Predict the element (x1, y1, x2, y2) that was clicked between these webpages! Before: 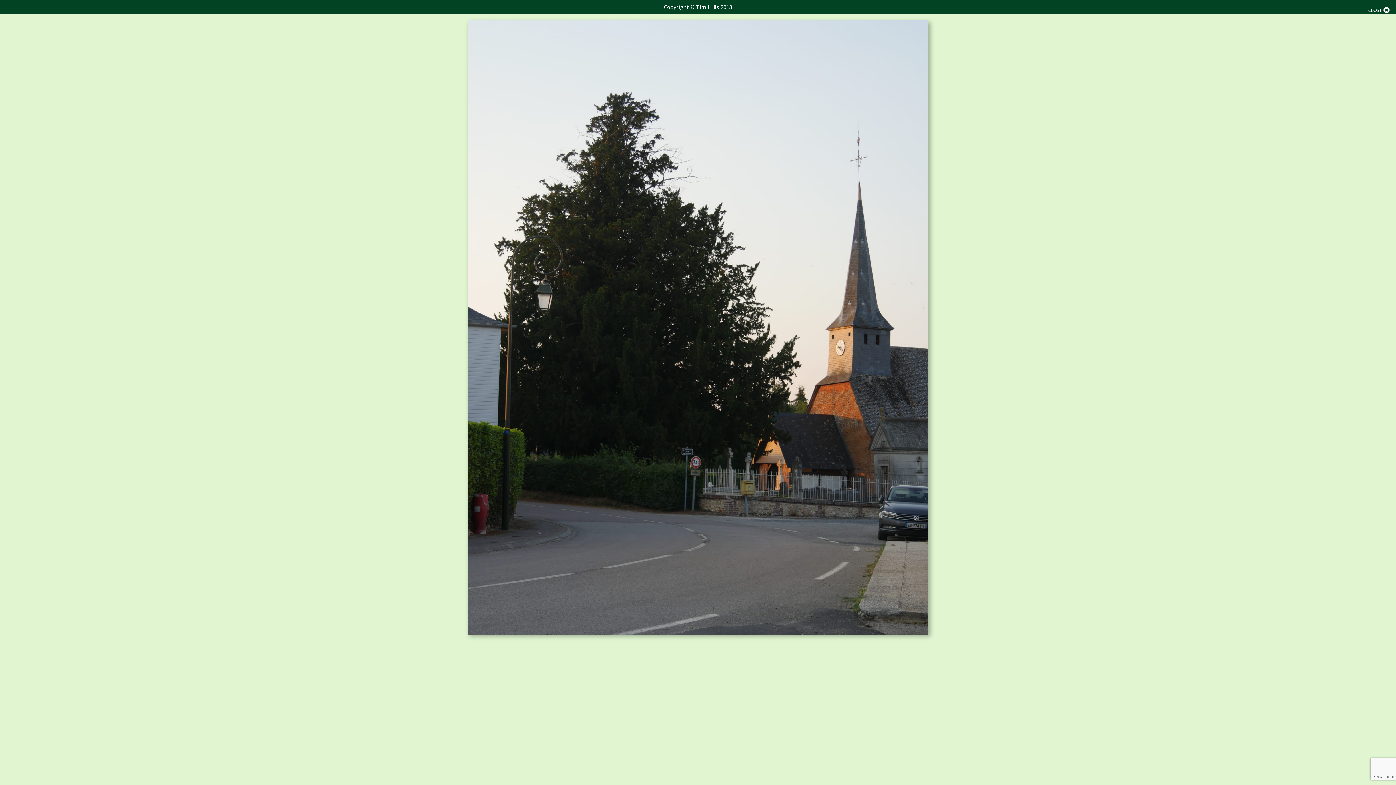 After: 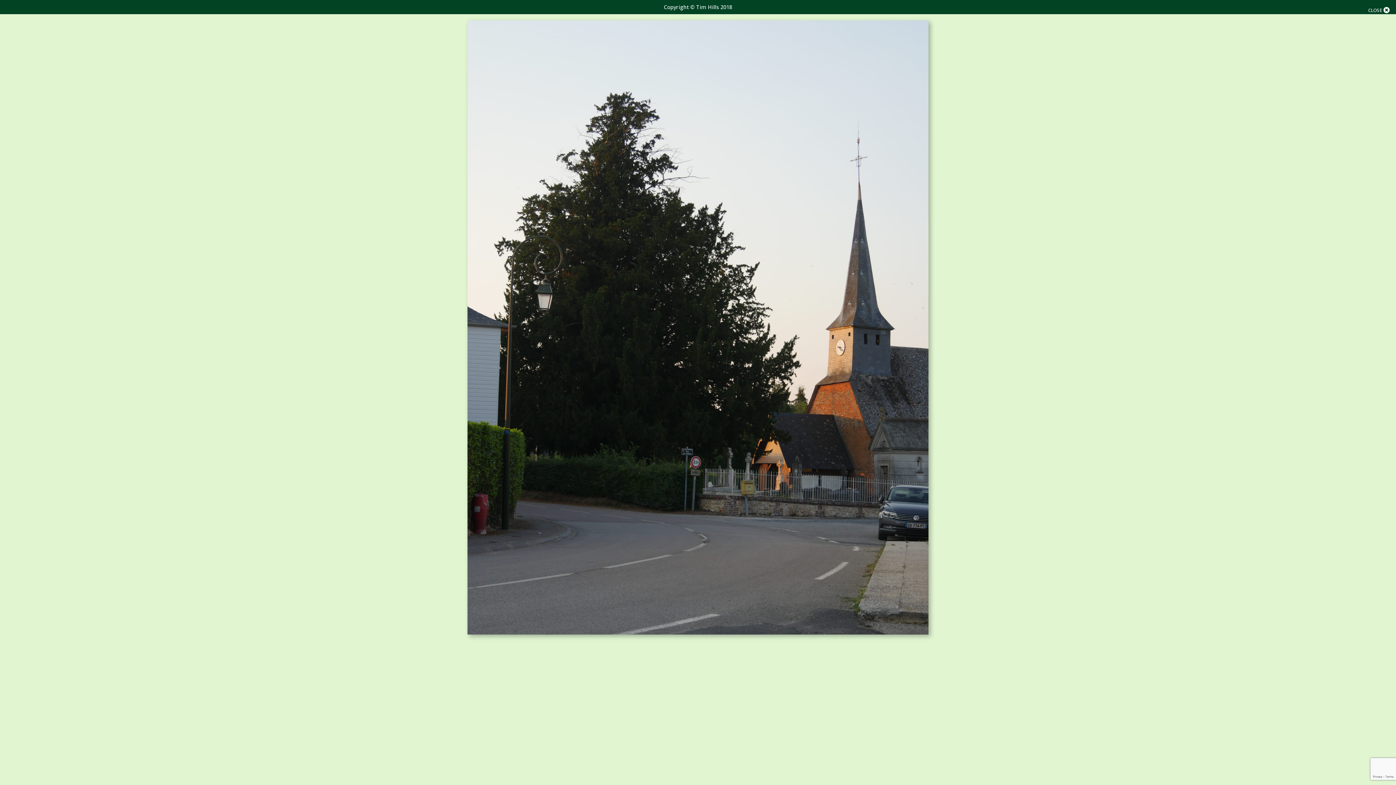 Action: bbox: (1368, 7, 1389, 13) label: CLOSE